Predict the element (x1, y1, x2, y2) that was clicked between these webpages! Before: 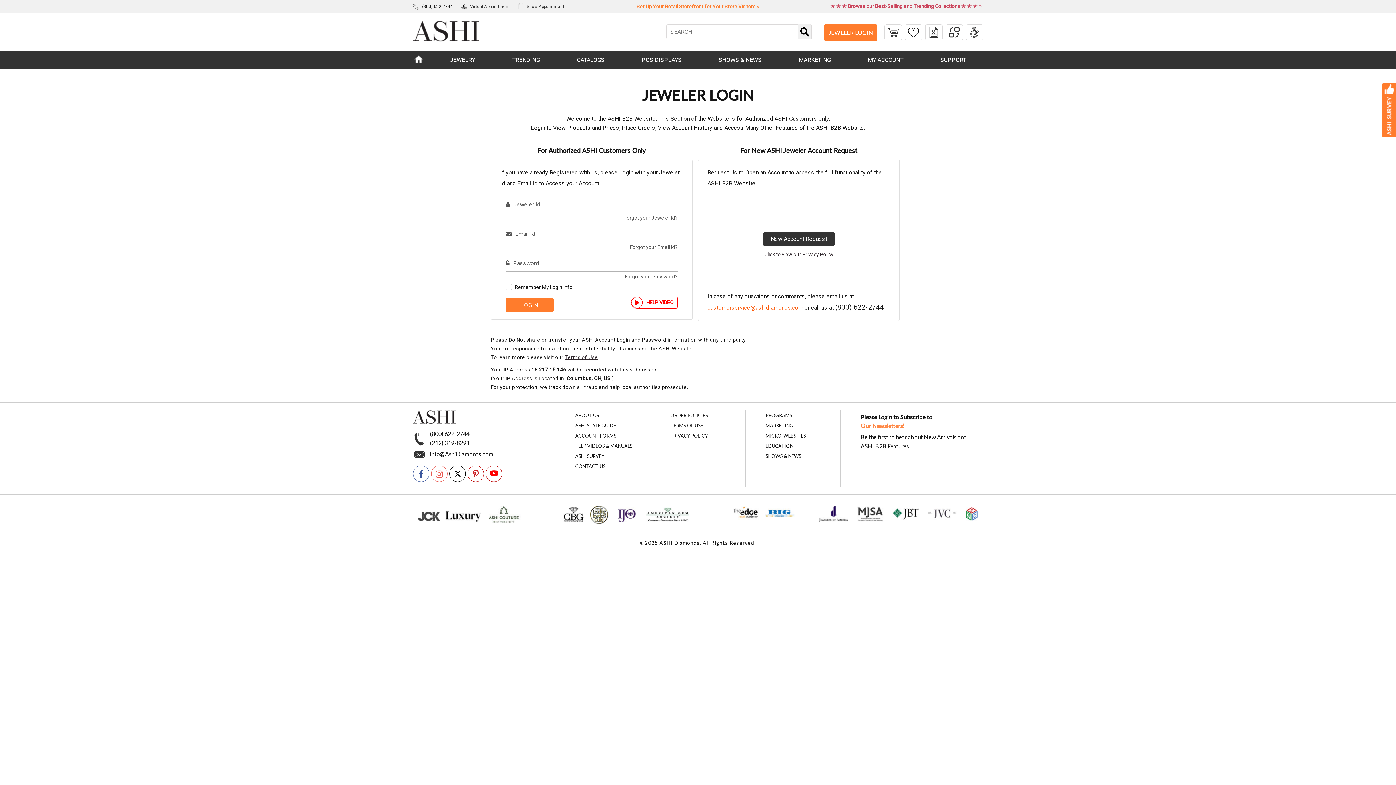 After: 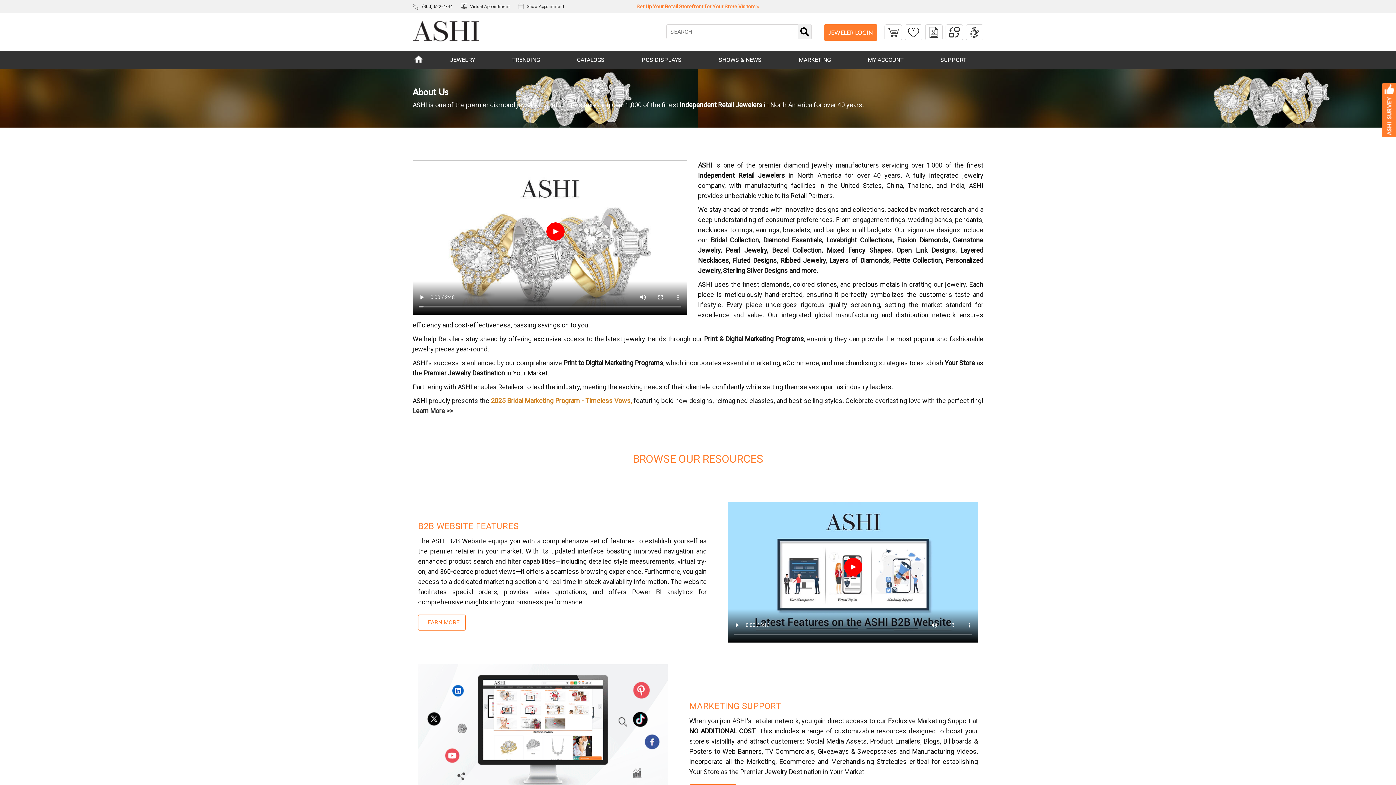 Action: bbox: (575, 412, 599, 418) label: ABOUT US